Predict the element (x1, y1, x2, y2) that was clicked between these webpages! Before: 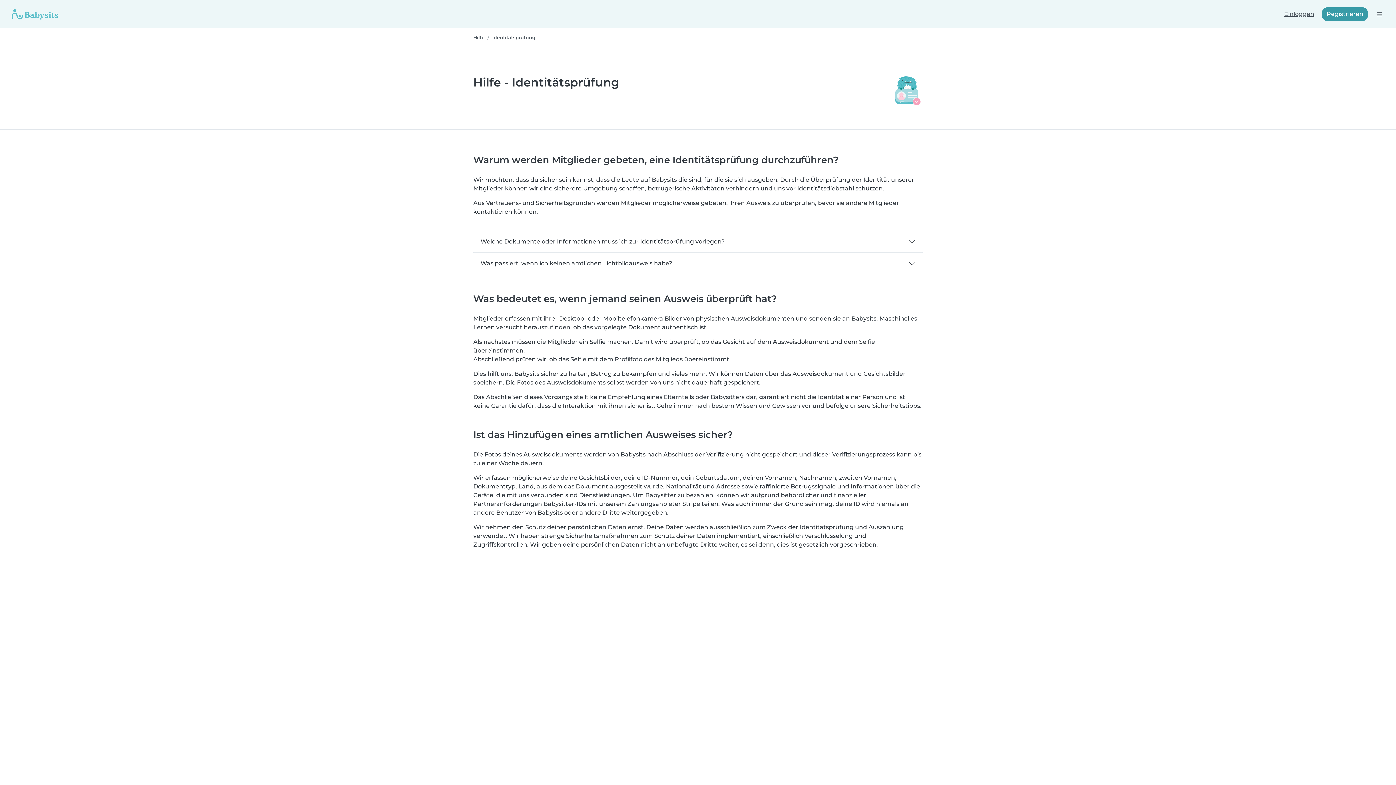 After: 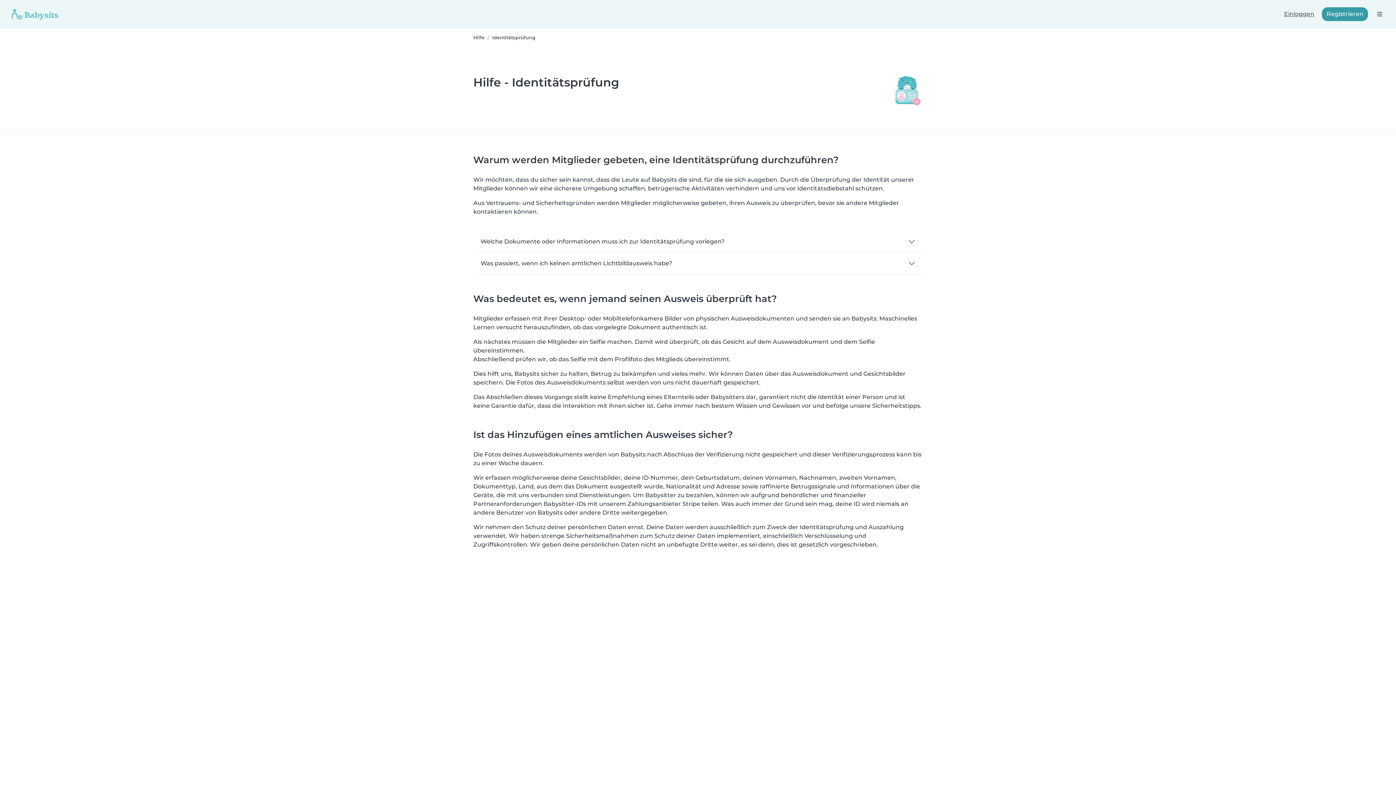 Action: label: Identitätsprüfung bbox: (492, 28, 535, 46)